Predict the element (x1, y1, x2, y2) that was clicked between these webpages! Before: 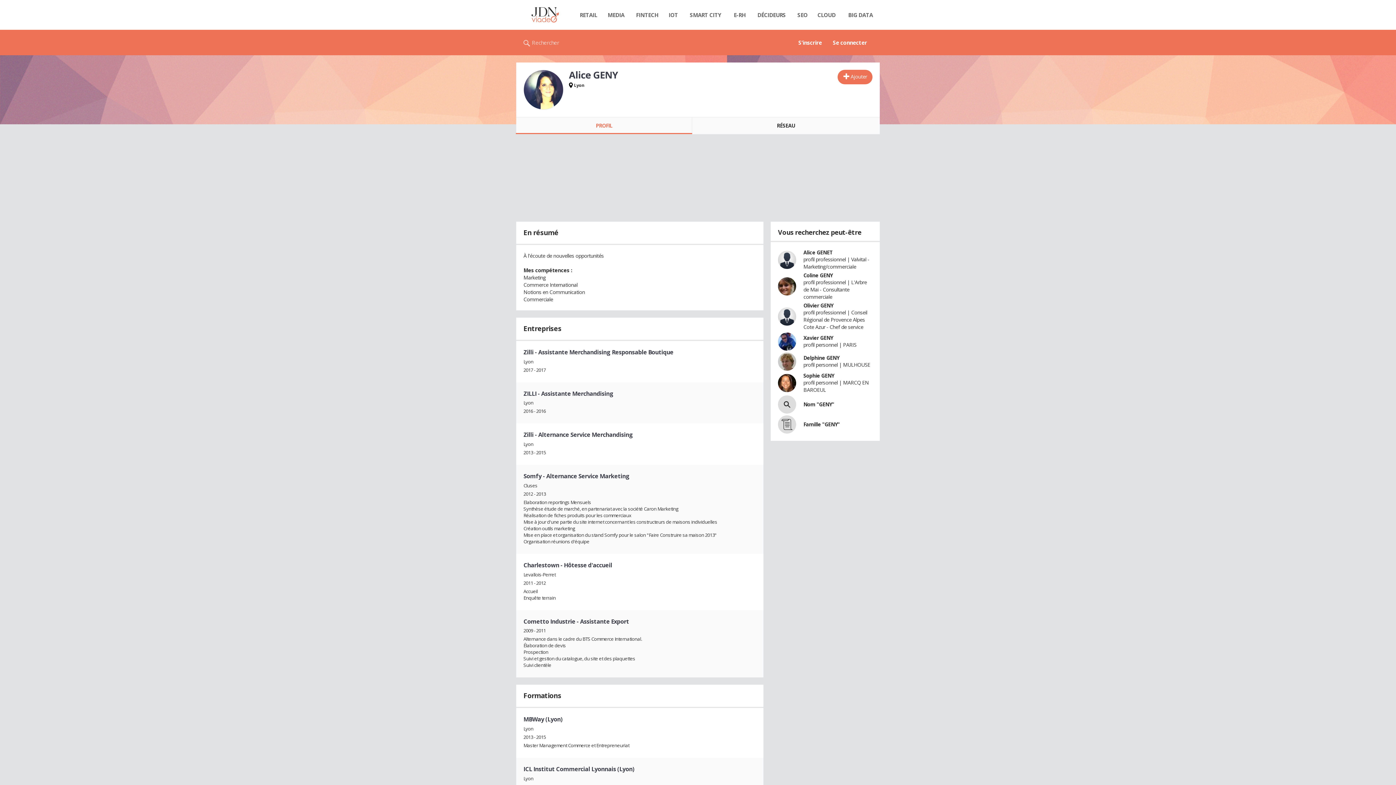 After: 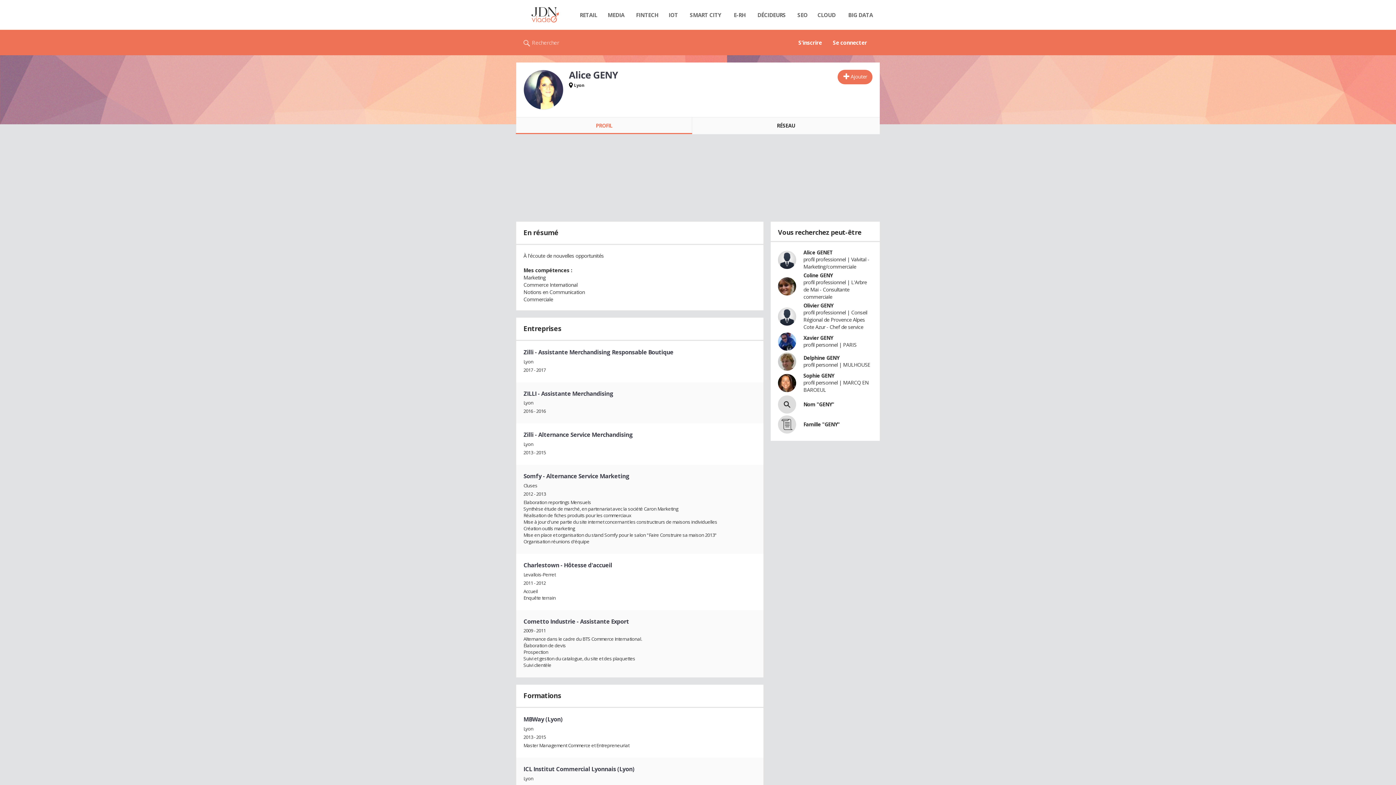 Action: bbox: (516, 117, 692, 134) label: PROFIL